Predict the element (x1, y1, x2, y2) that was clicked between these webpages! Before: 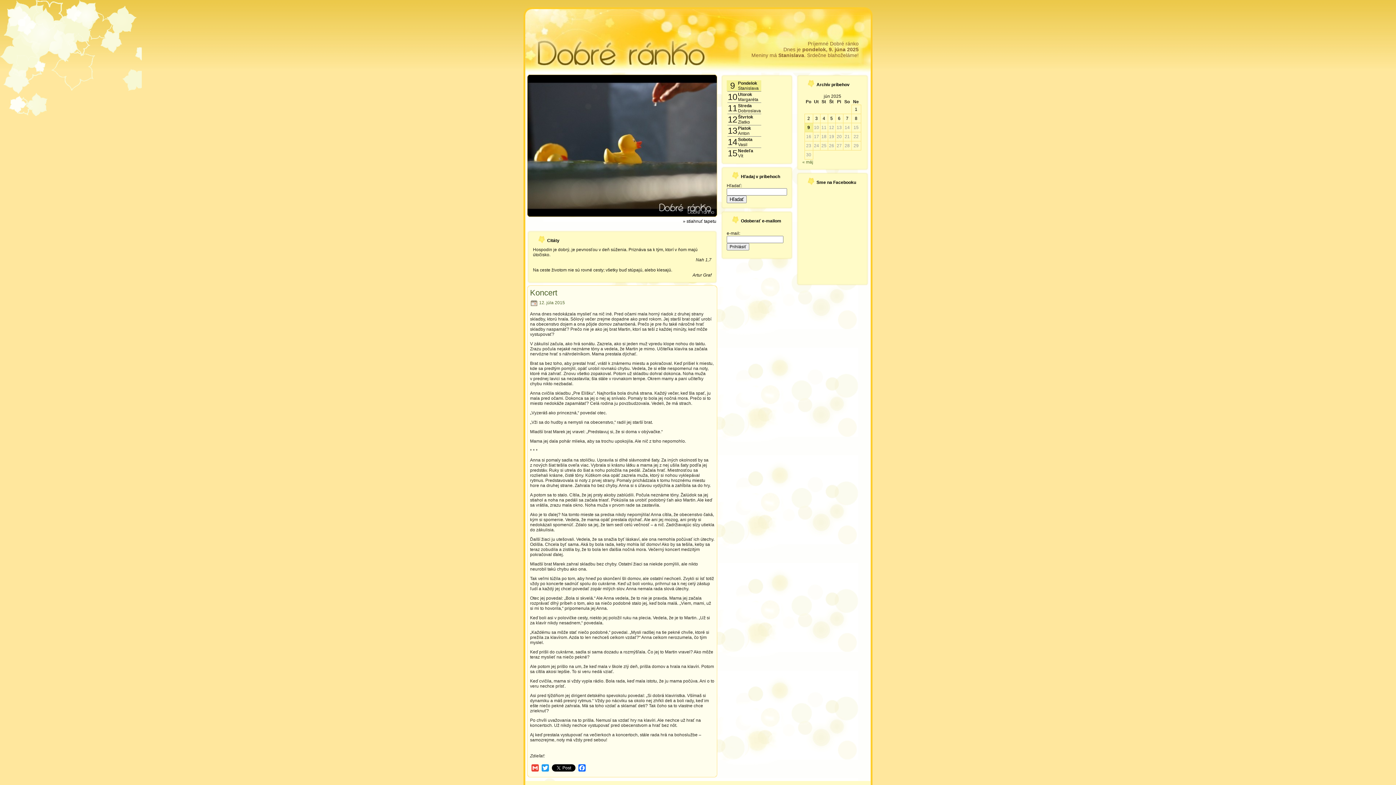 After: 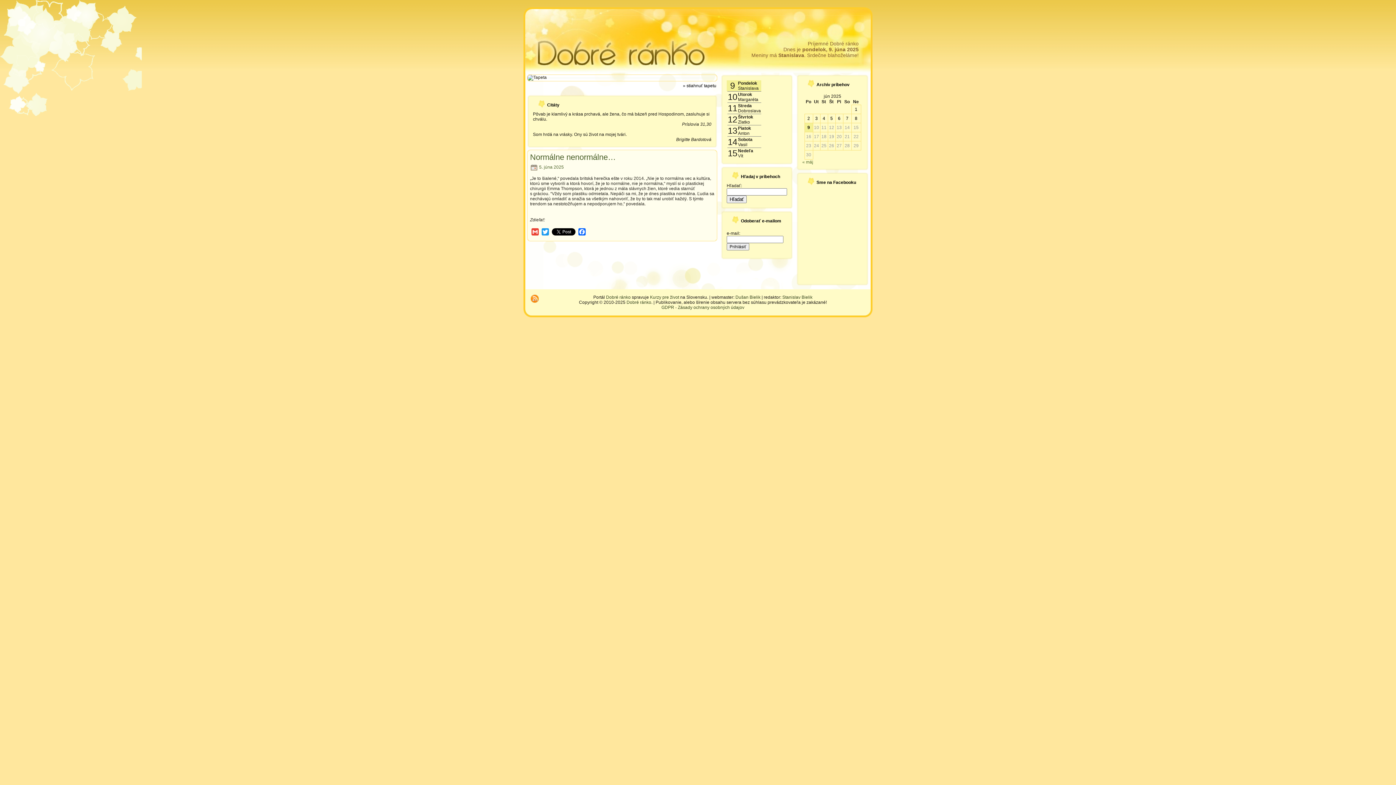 Action: label: Článok publikovaný 5. June 2025 bbox: (828, 115, 835, 121)